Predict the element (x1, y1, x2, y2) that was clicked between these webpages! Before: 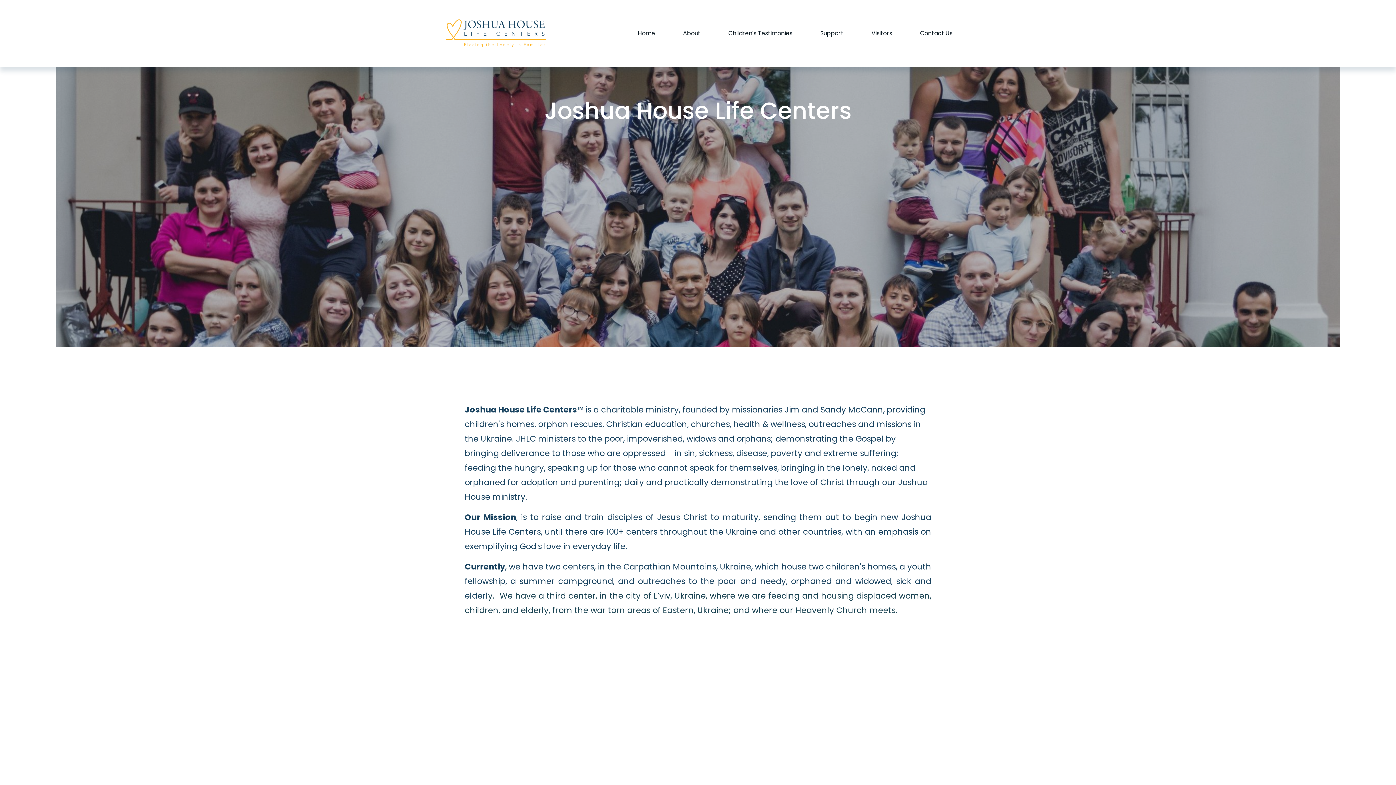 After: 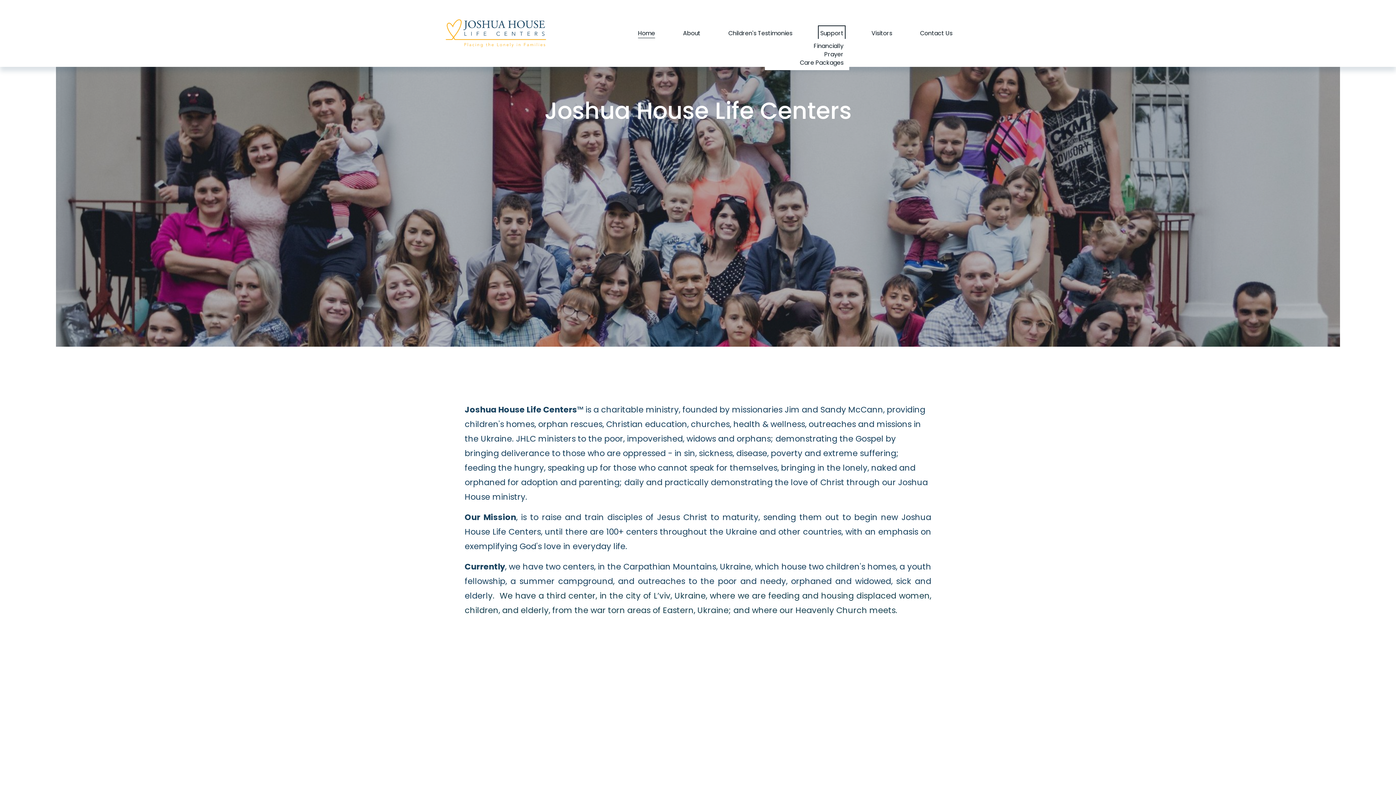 Action: label: folder dropdown bbox: (820, 27, 843, 39)